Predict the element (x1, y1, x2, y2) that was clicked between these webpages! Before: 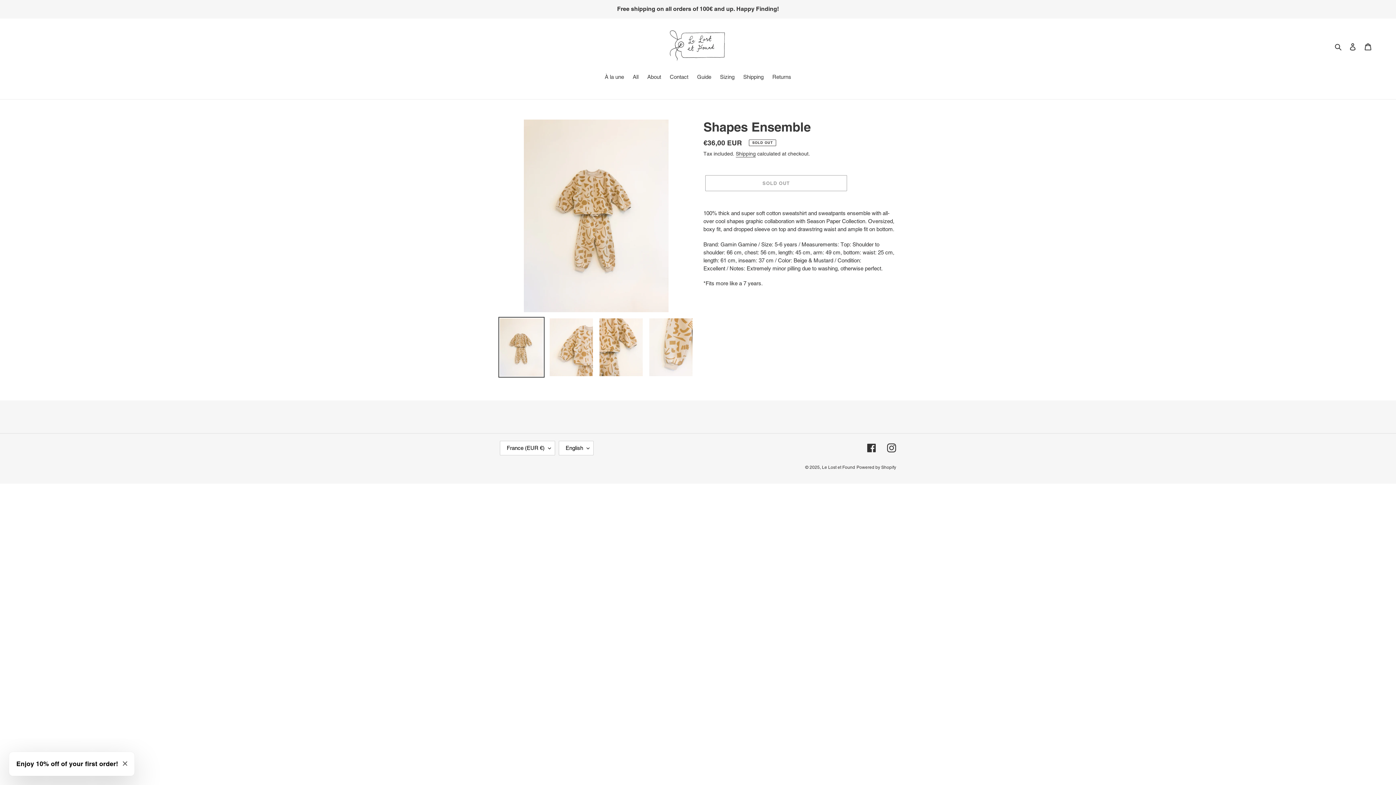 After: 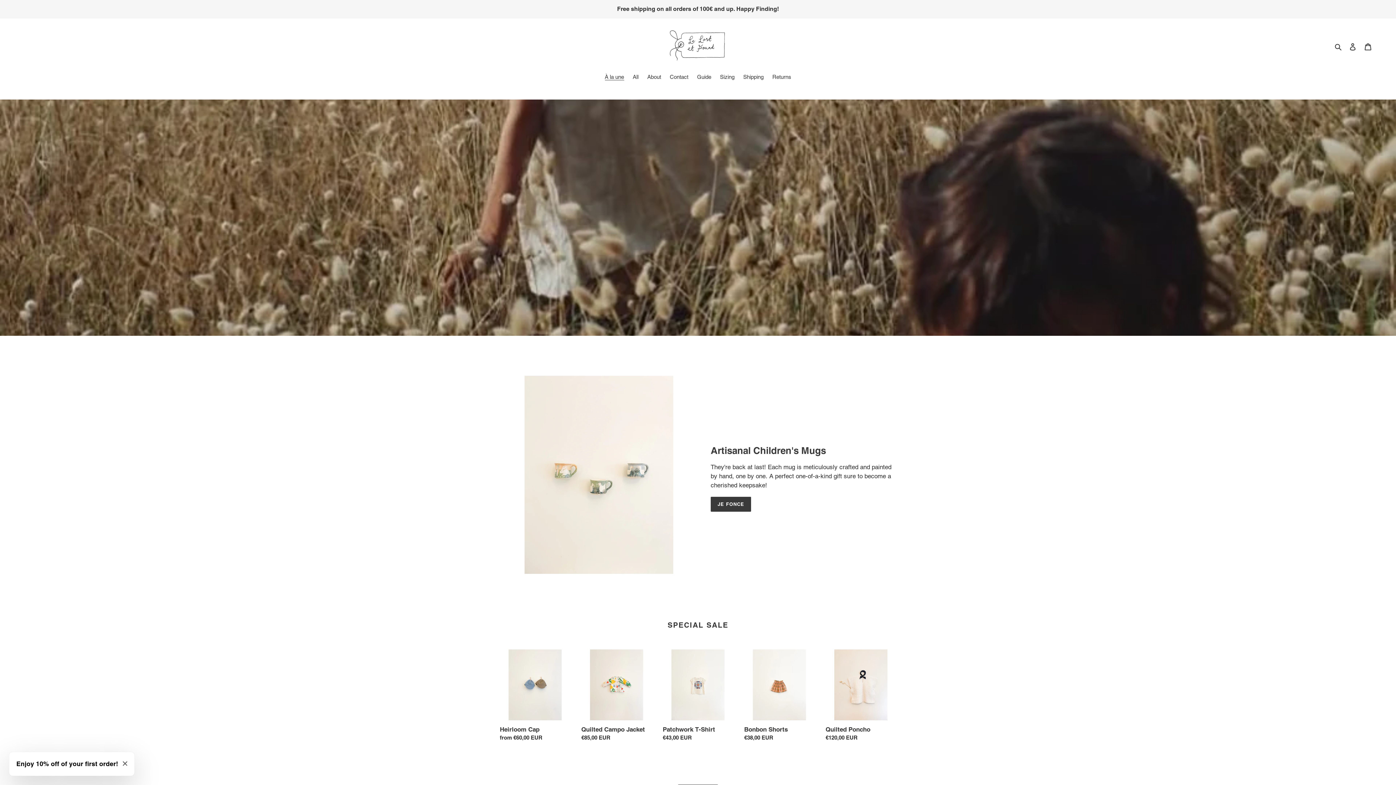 Action: label: À la une bbox: (601, 73, 627, 82)